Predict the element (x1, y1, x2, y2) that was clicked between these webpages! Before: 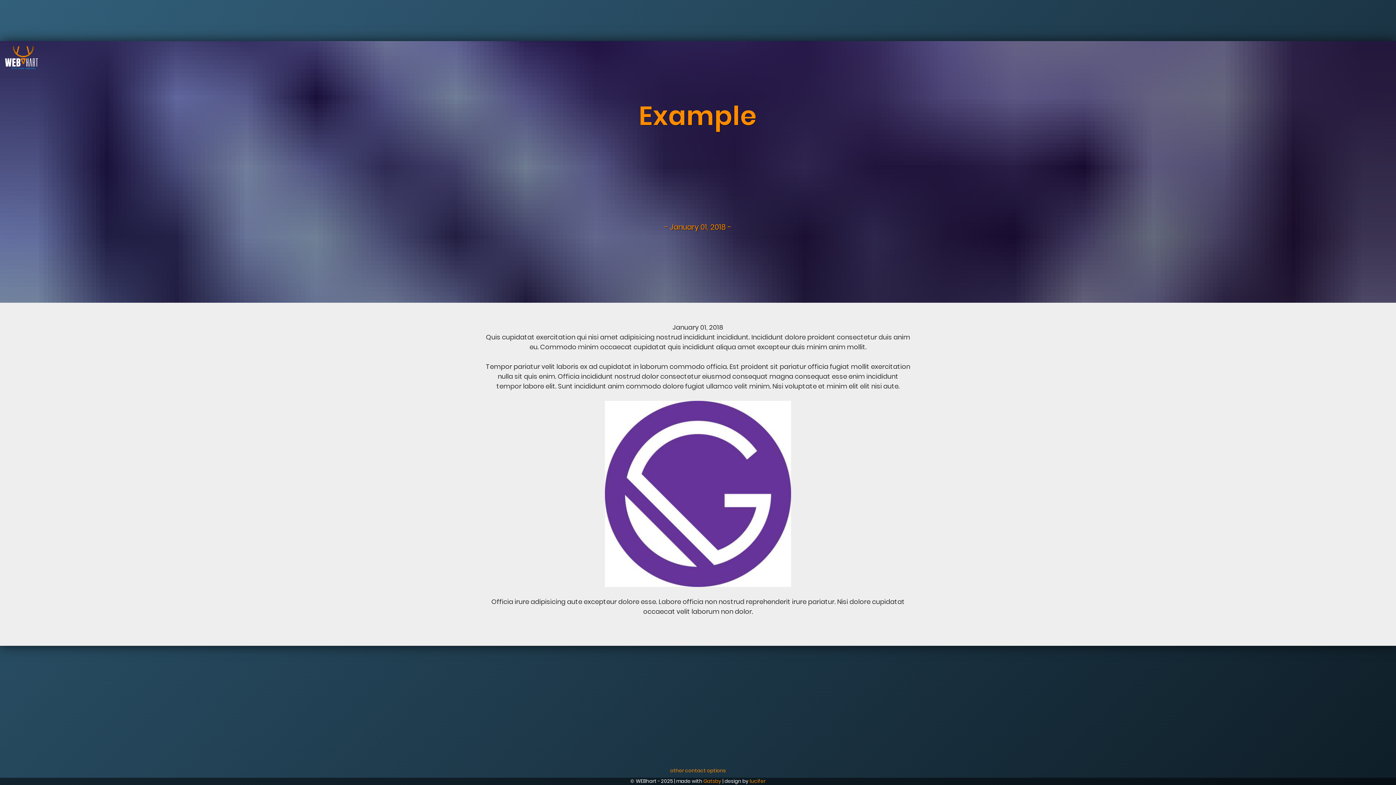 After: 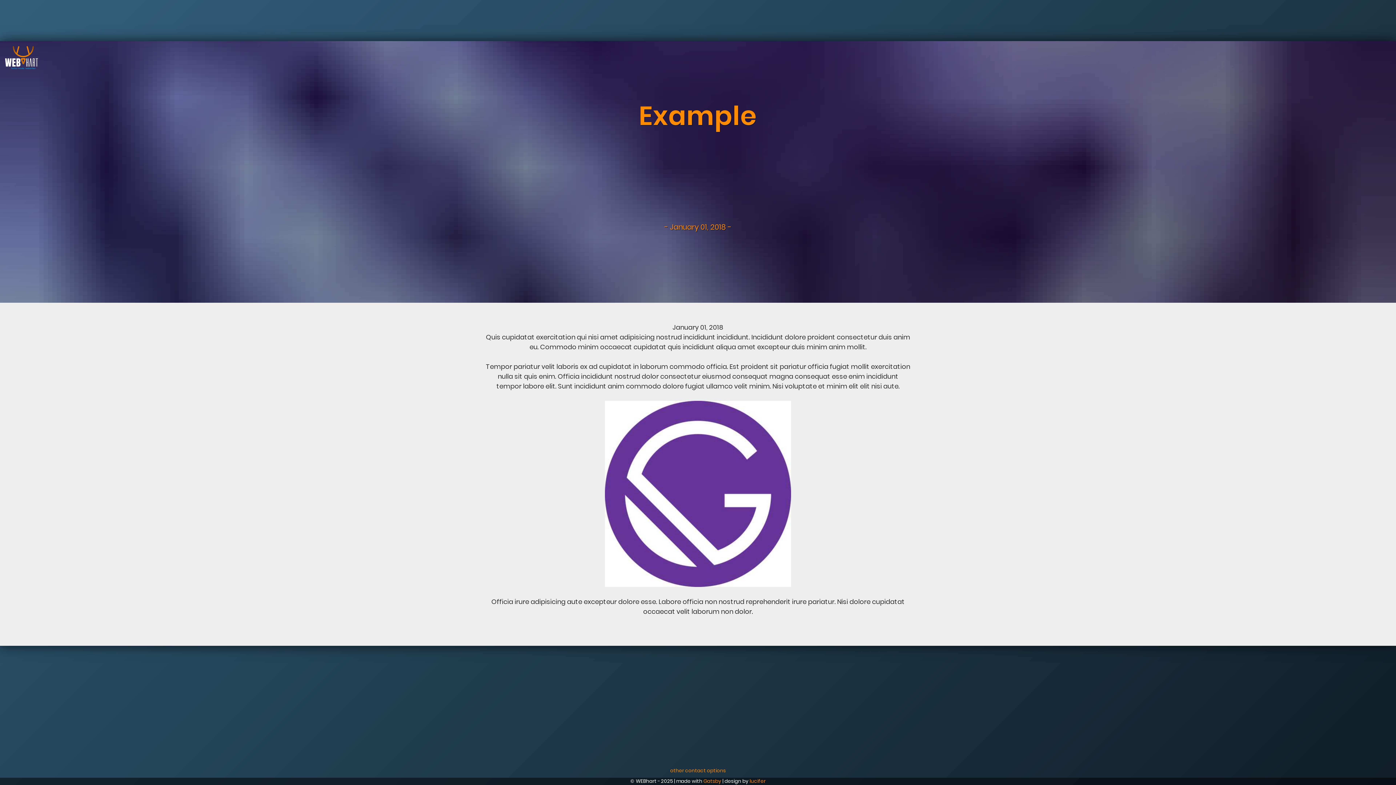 Action: bbox: (605, 401, 791, 587)